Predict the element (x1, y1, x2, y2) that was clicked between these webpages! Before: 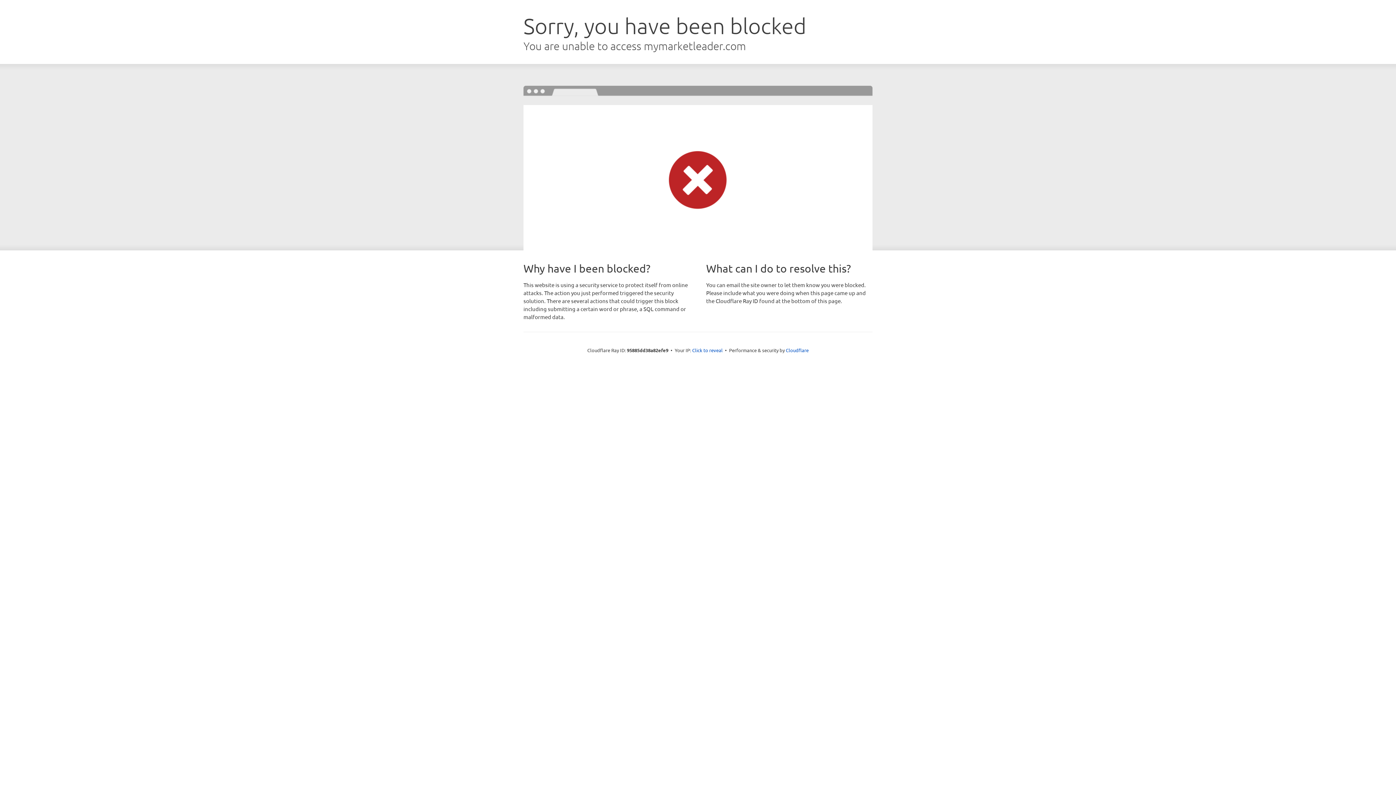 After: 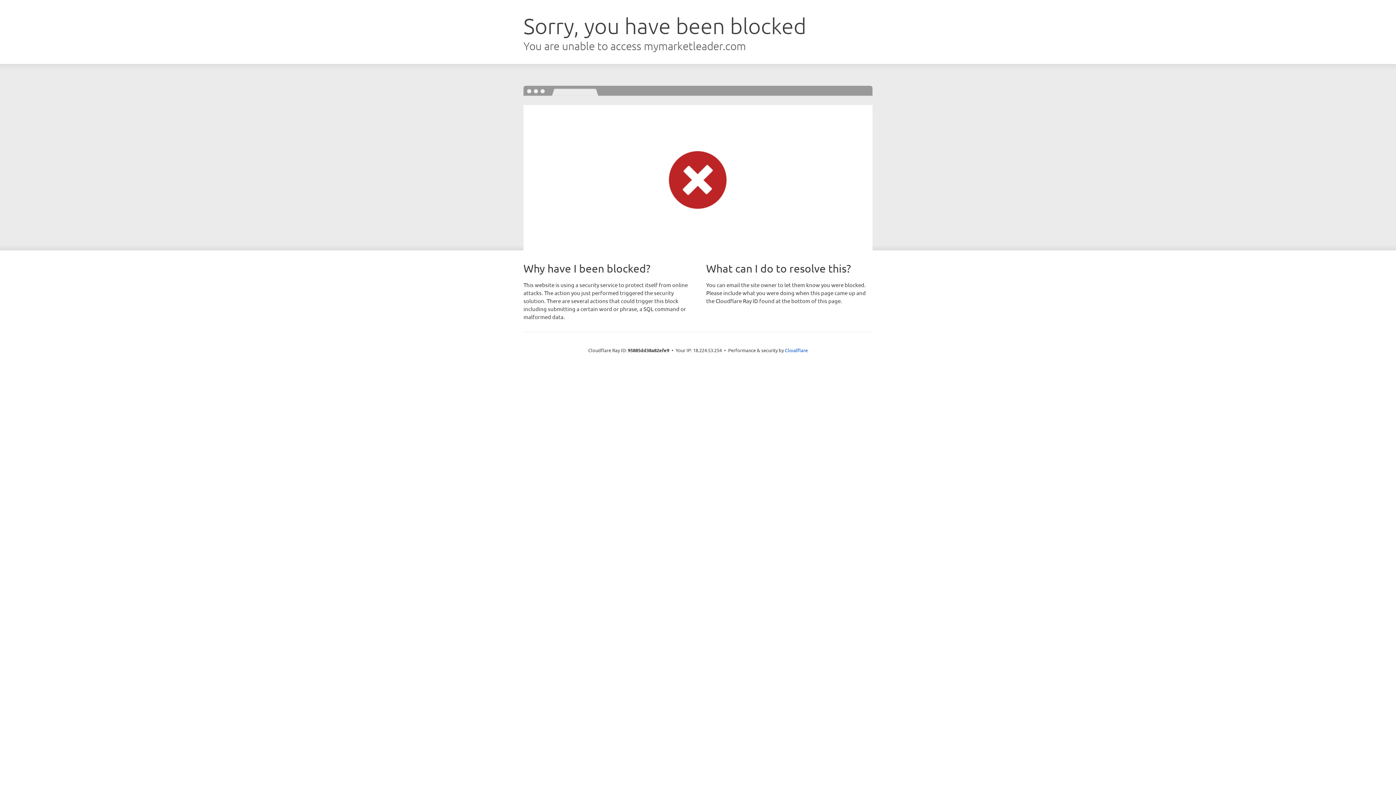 Action: bbox: (692, 346, 722, 353) label: Click to reveal